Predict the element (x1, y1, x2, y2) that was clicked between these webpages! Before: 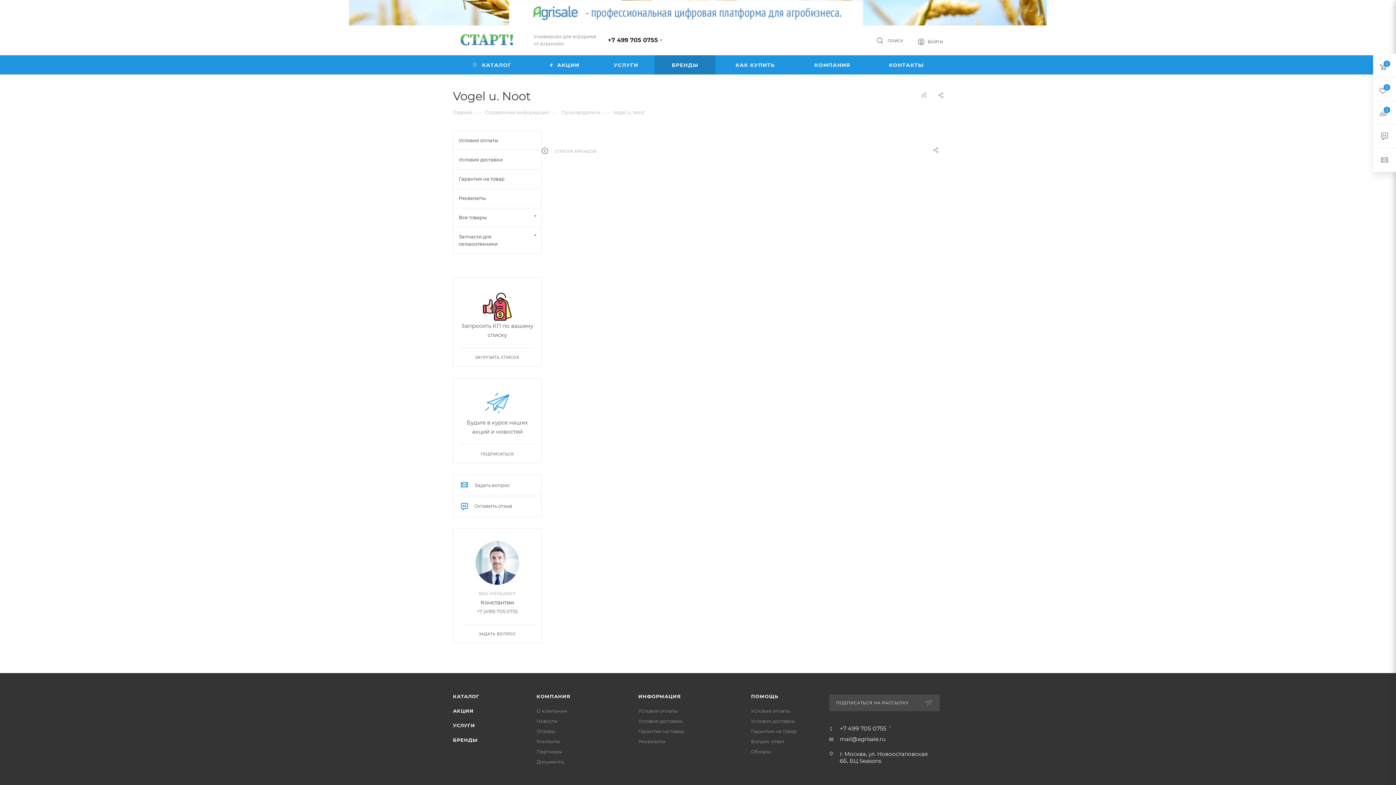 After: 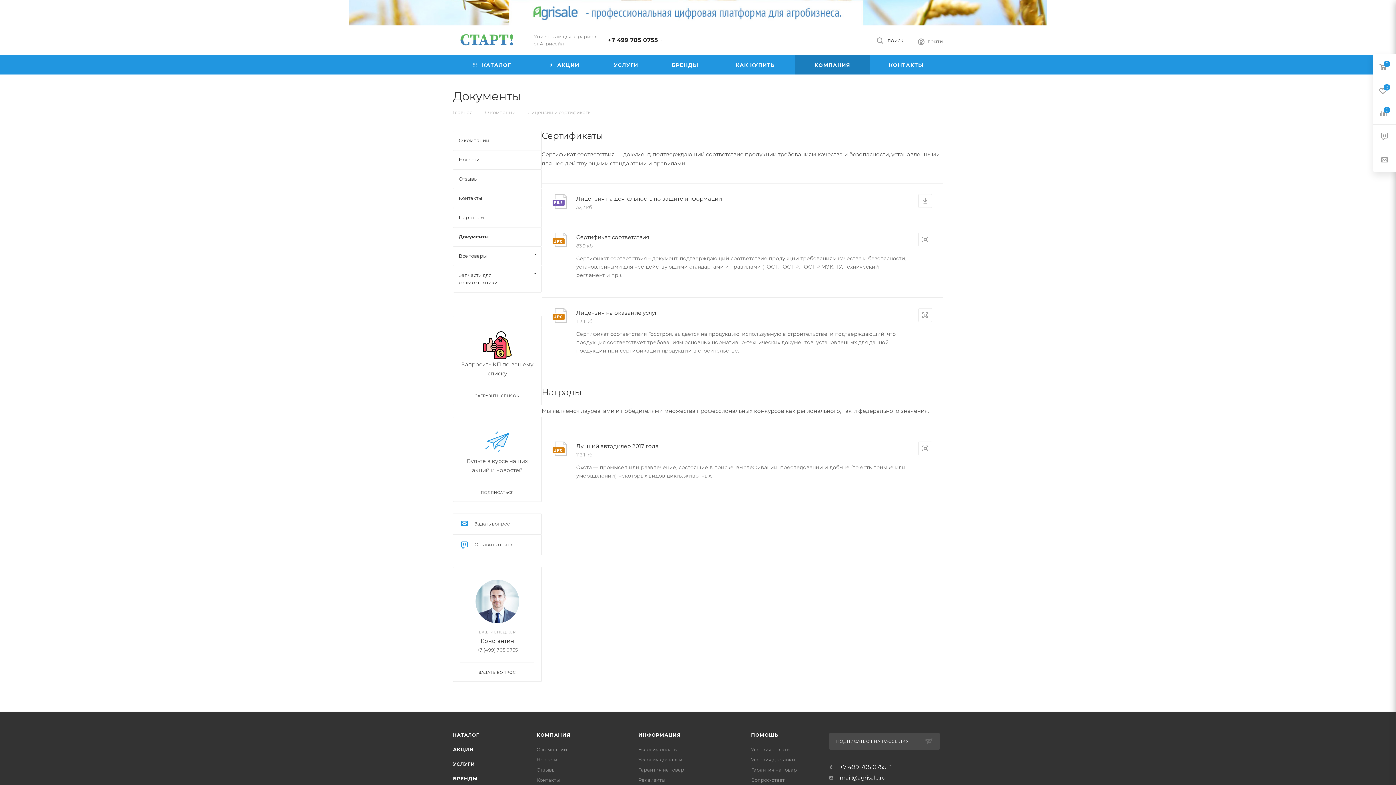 Action: label: Документы bbox: (536, 759, 564, 765)